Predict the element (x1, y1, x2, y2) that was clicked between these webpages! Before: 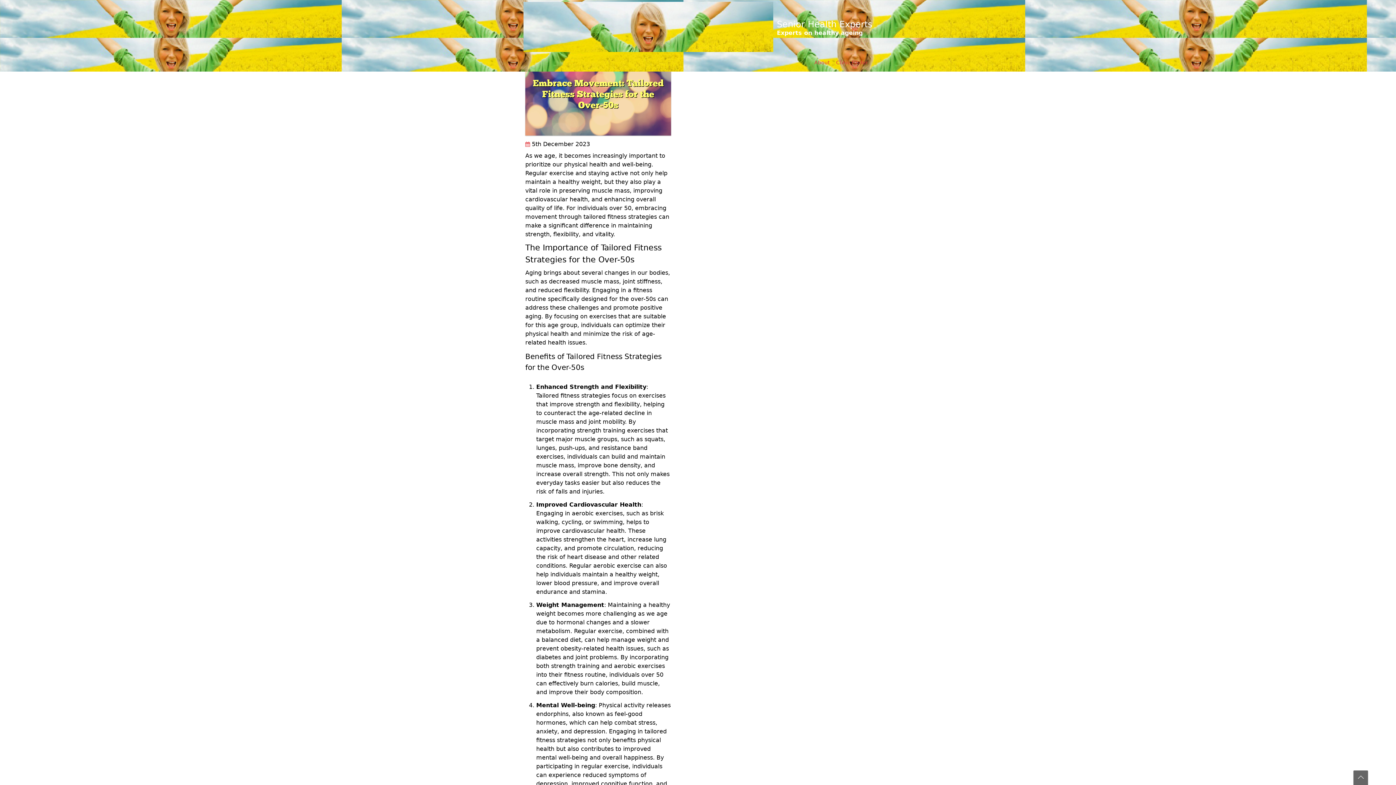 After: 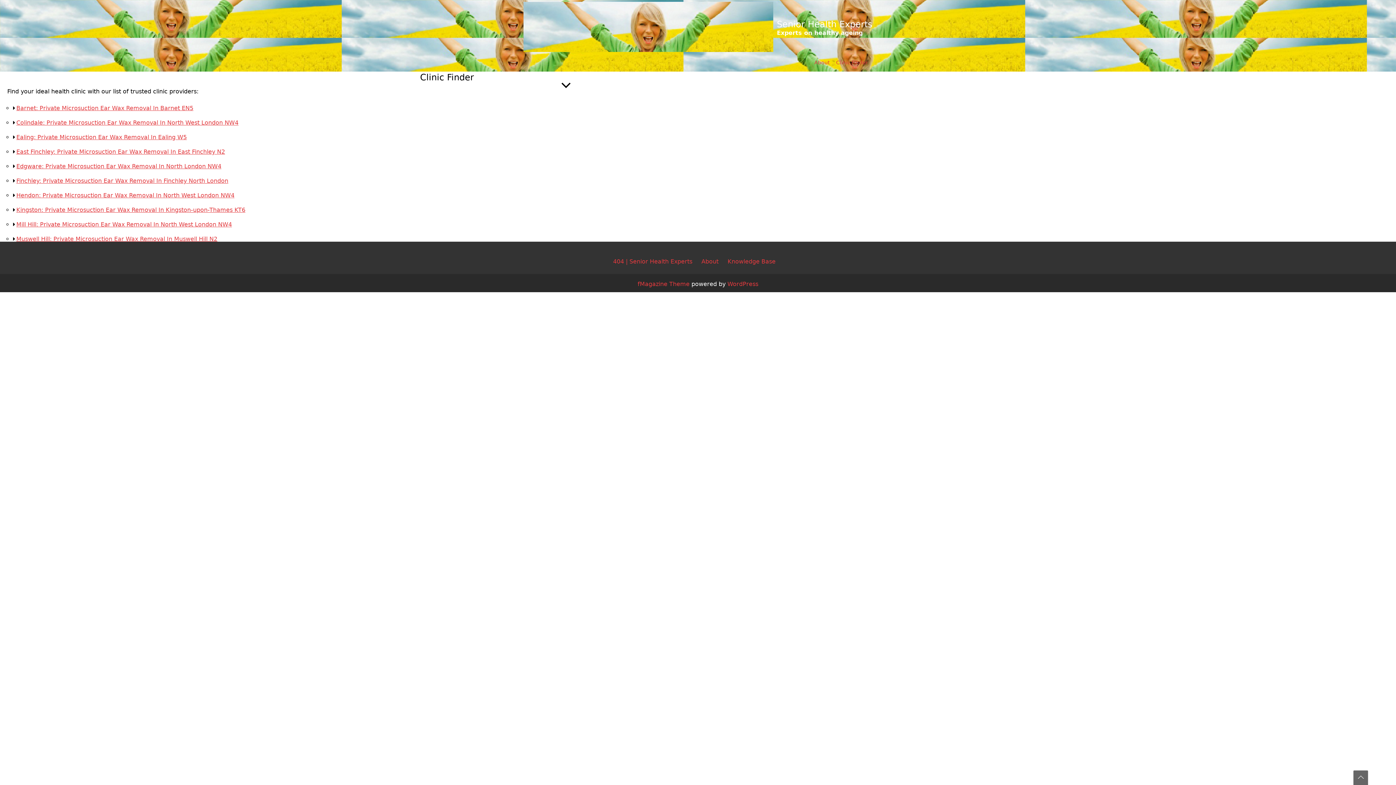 Action: label: Clinic Finder bbox: (834, 53, 869, 71)